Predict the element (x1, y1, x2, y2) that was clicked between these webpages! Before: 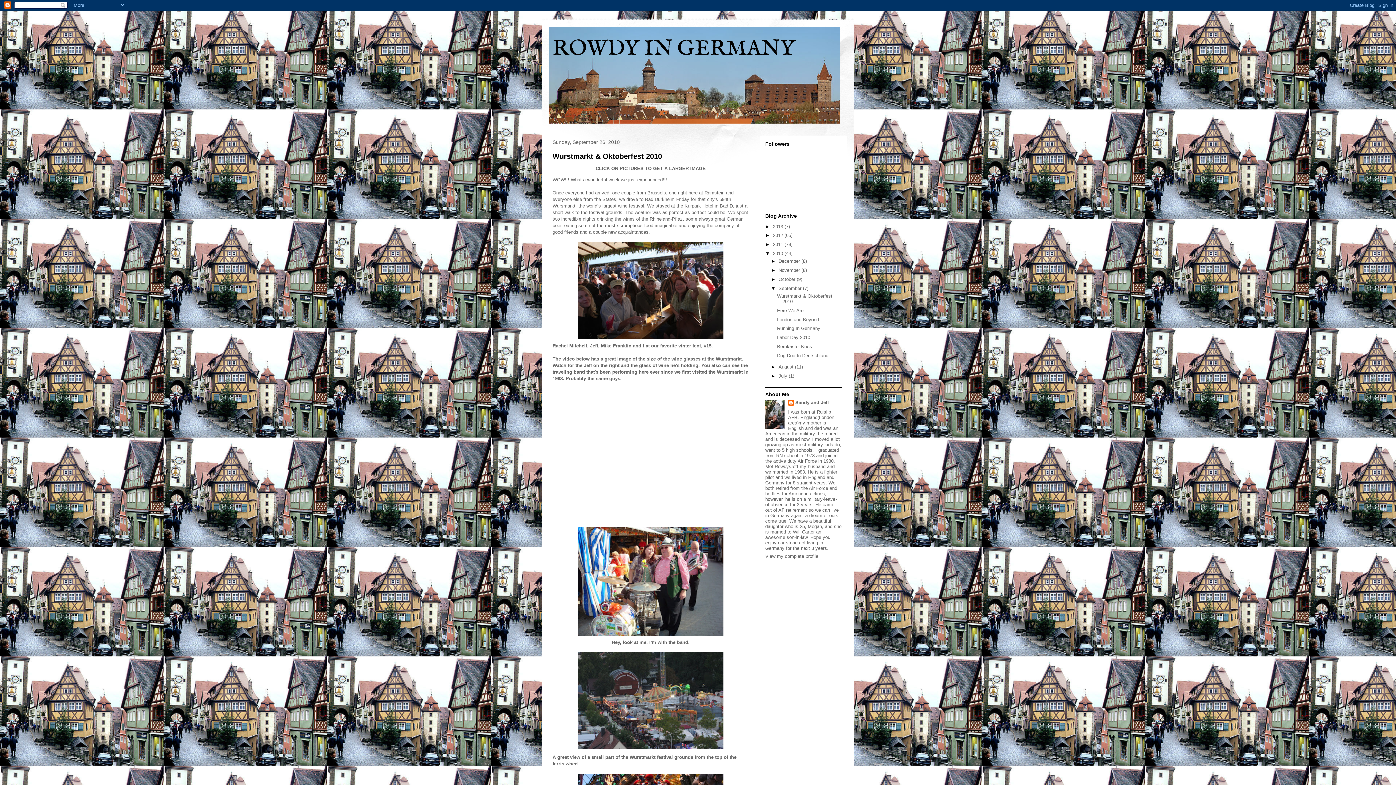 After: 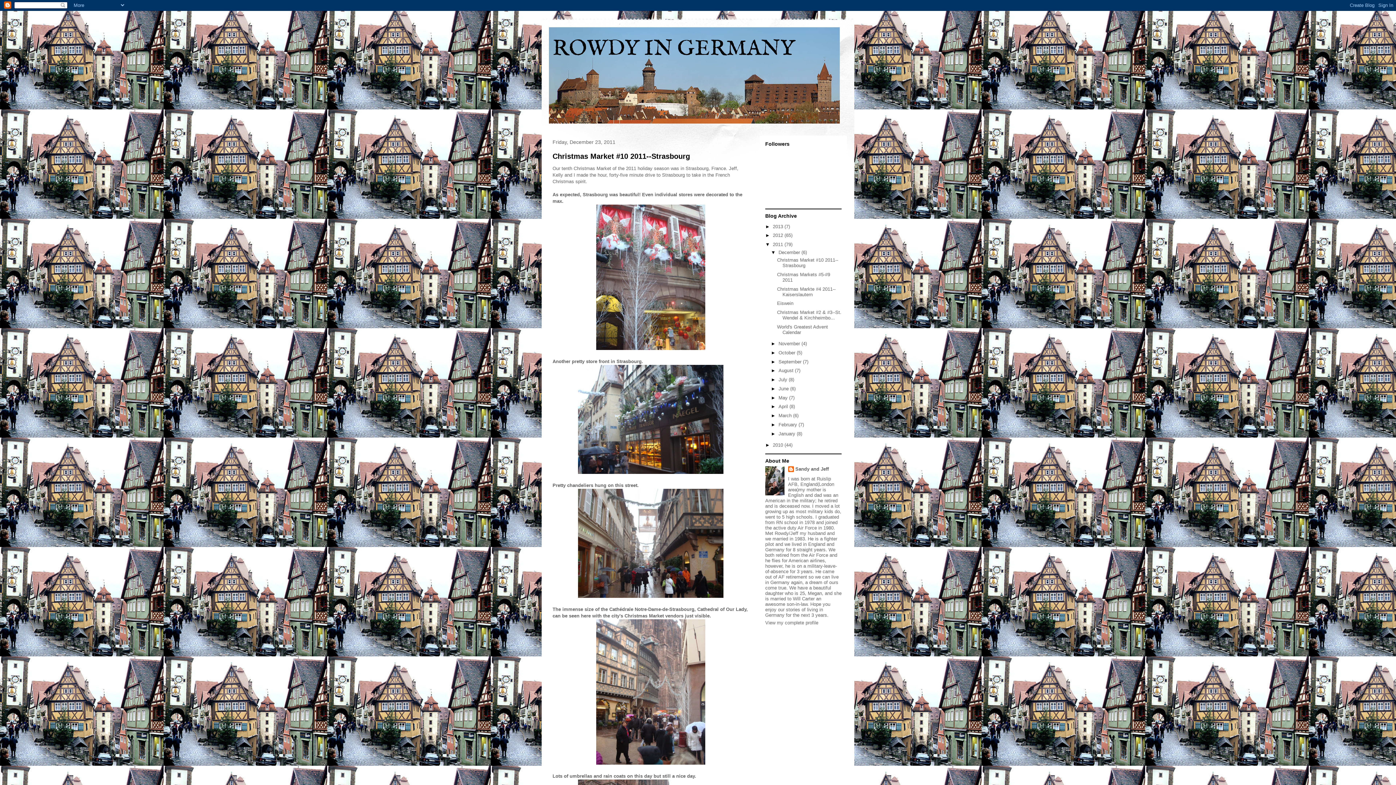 Action: label: 2011  bbox: (773, 241, 784, 247)